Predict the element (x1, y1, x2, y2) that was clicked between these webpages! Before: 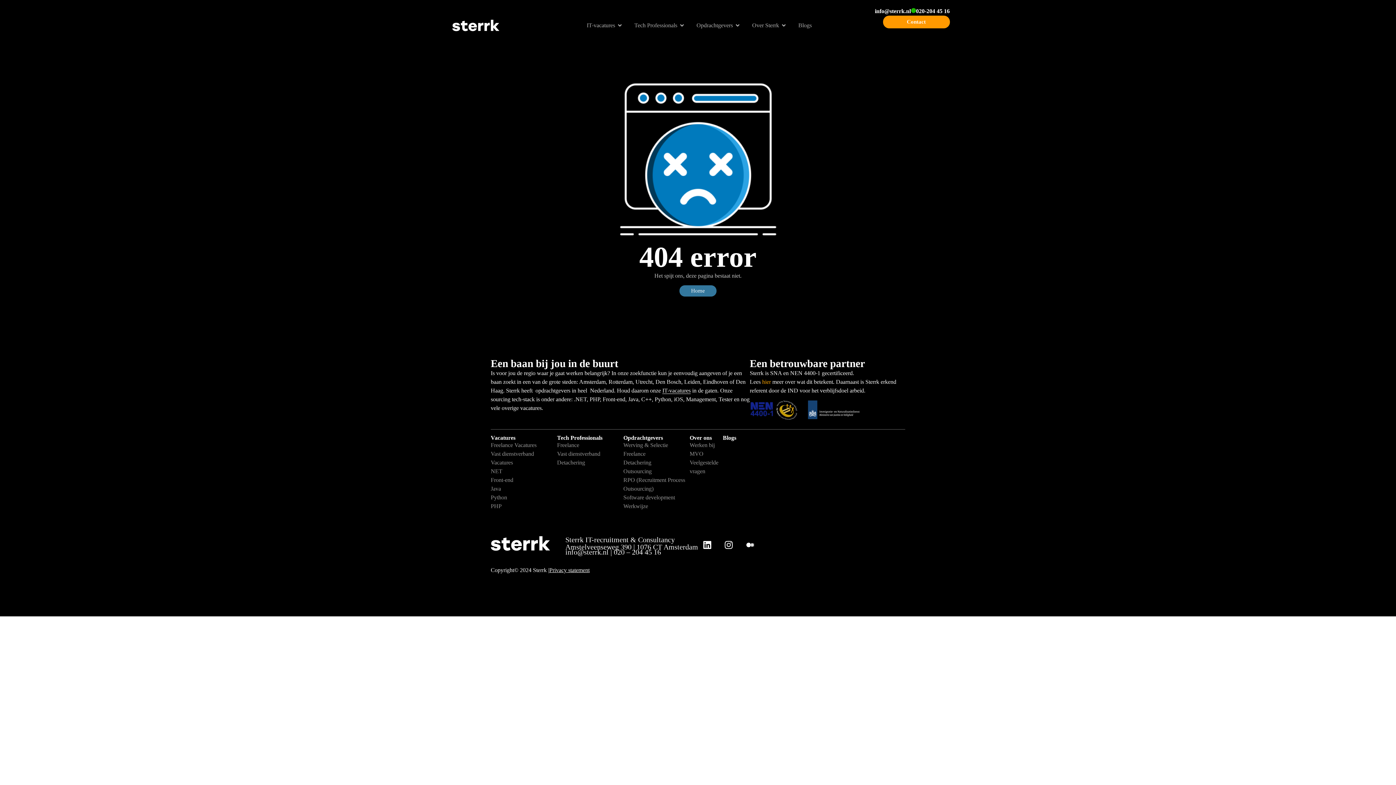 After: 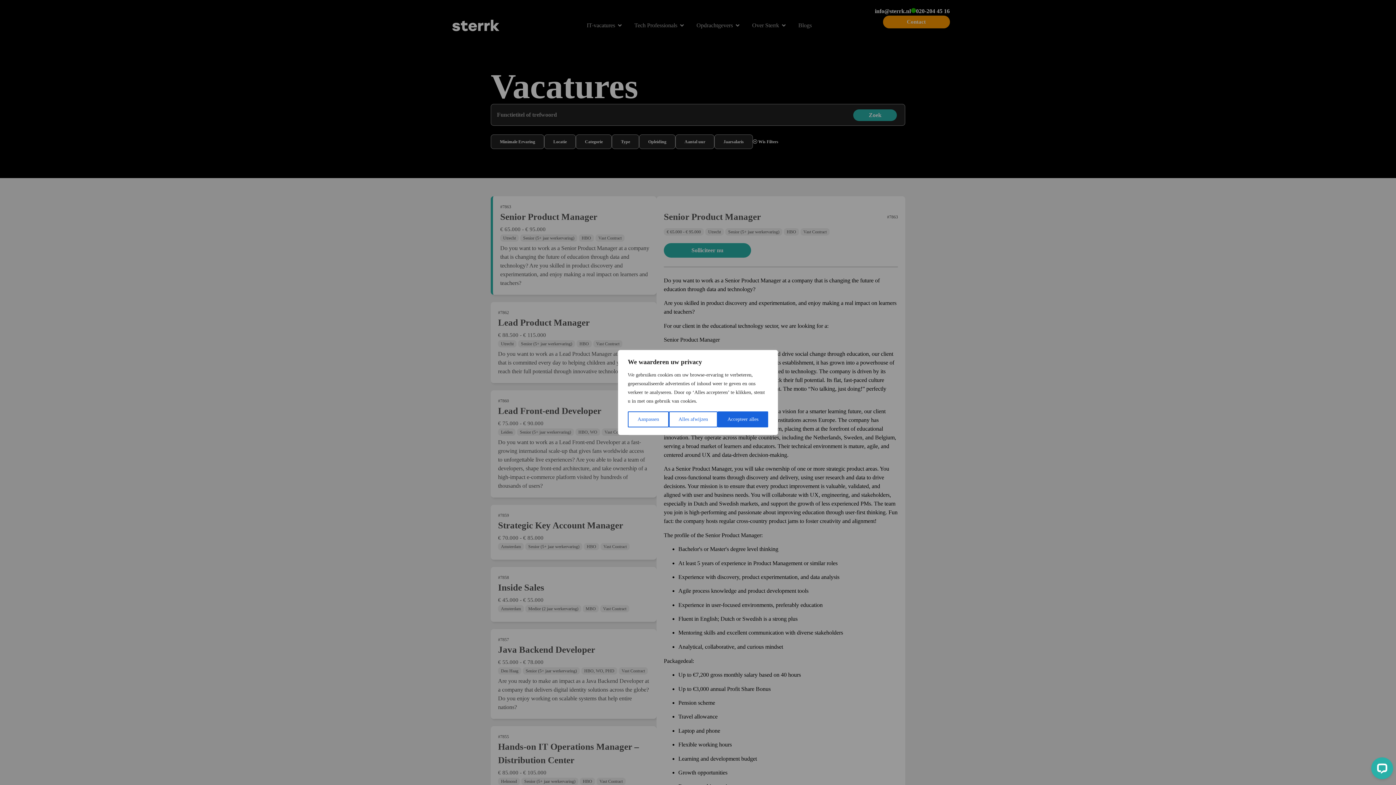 Action: label: zoekfunctie bbox: (630, 370, 656, 376)